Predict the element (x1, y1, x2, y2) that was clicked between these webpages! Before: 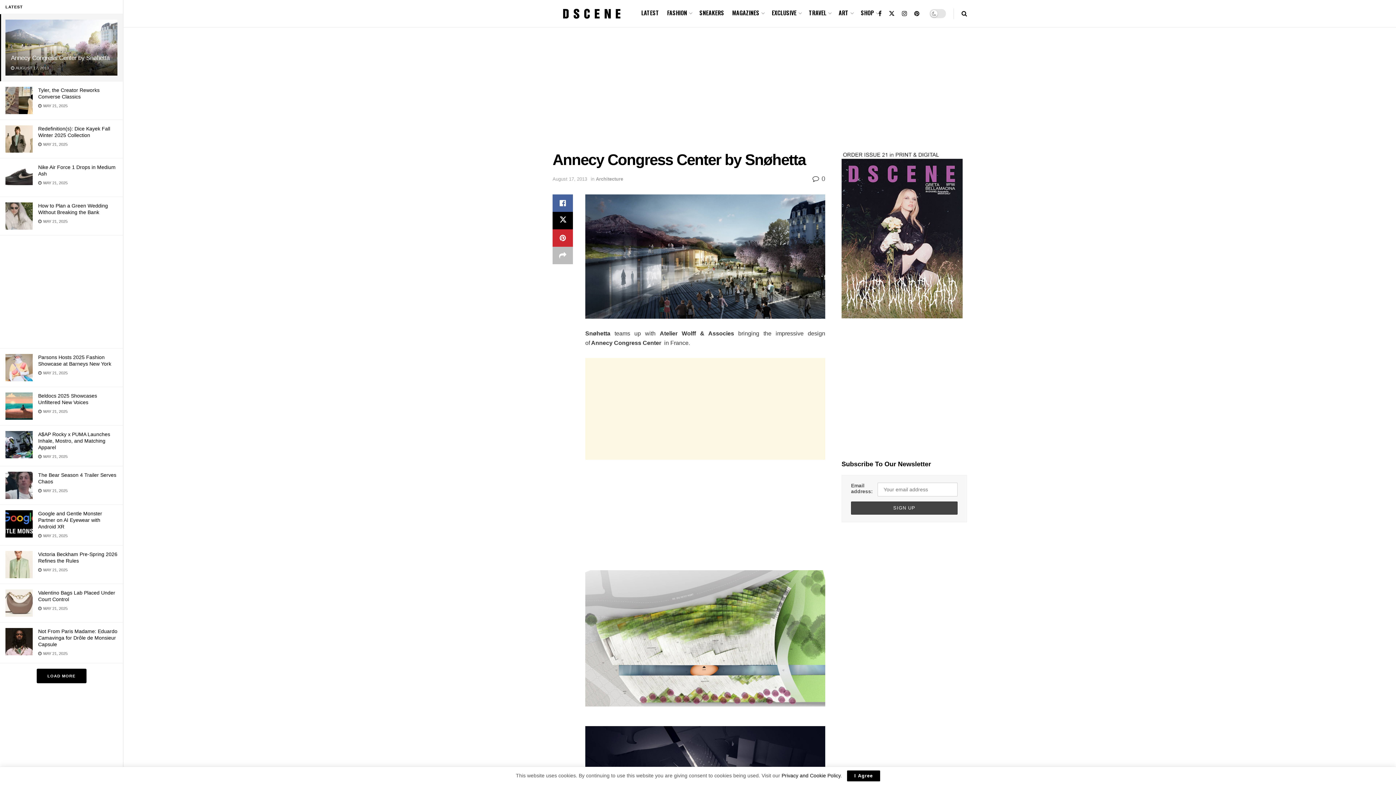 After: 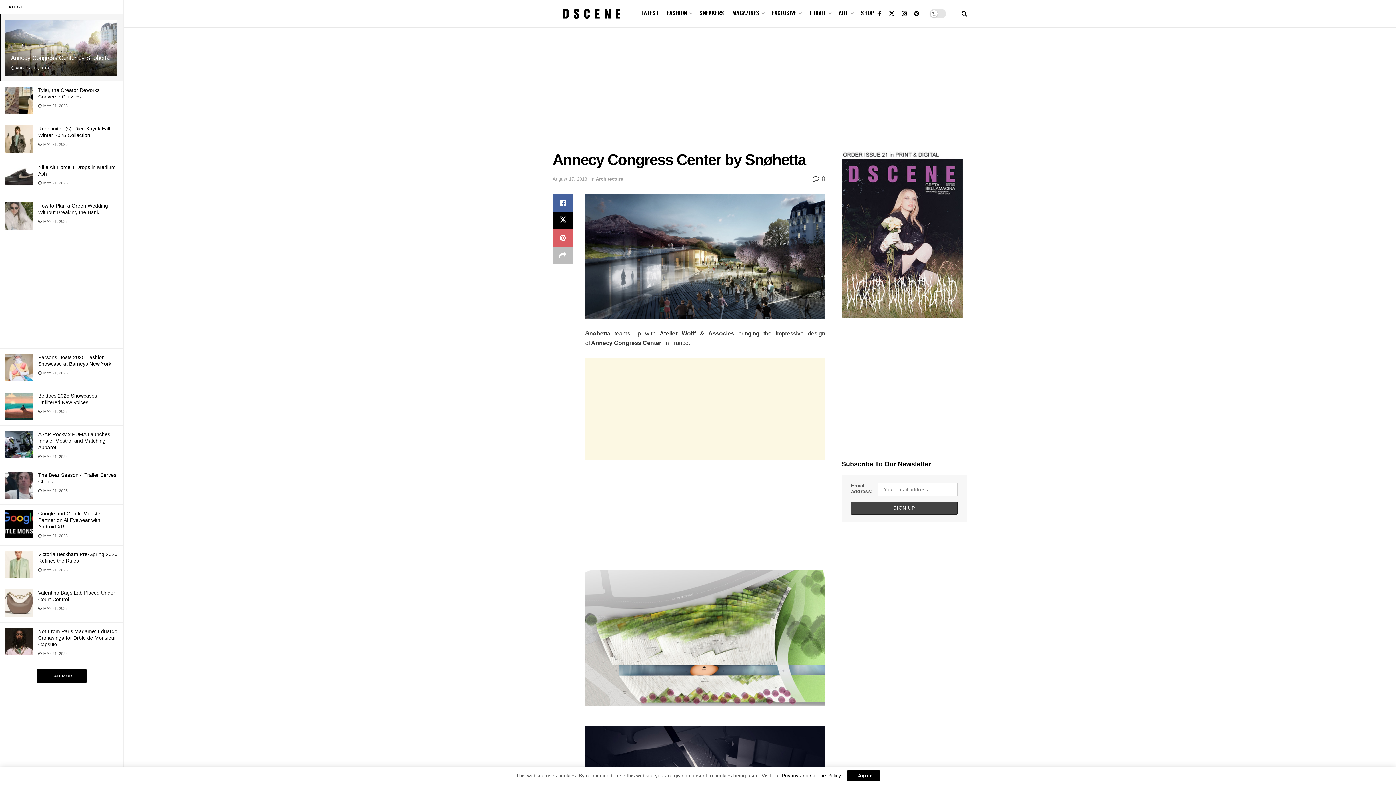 Action: bbox: (552, 229, 573, 246) label: Share on Pinterest